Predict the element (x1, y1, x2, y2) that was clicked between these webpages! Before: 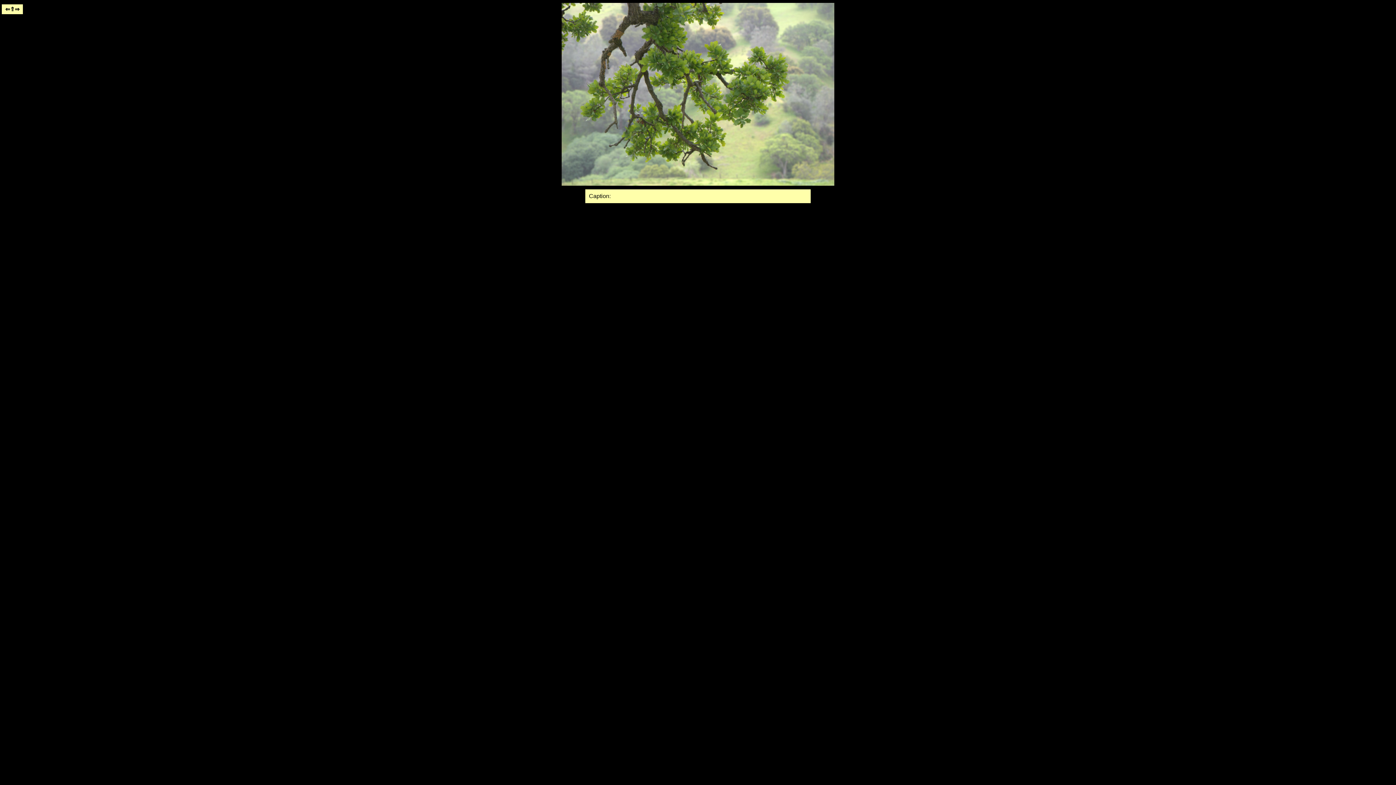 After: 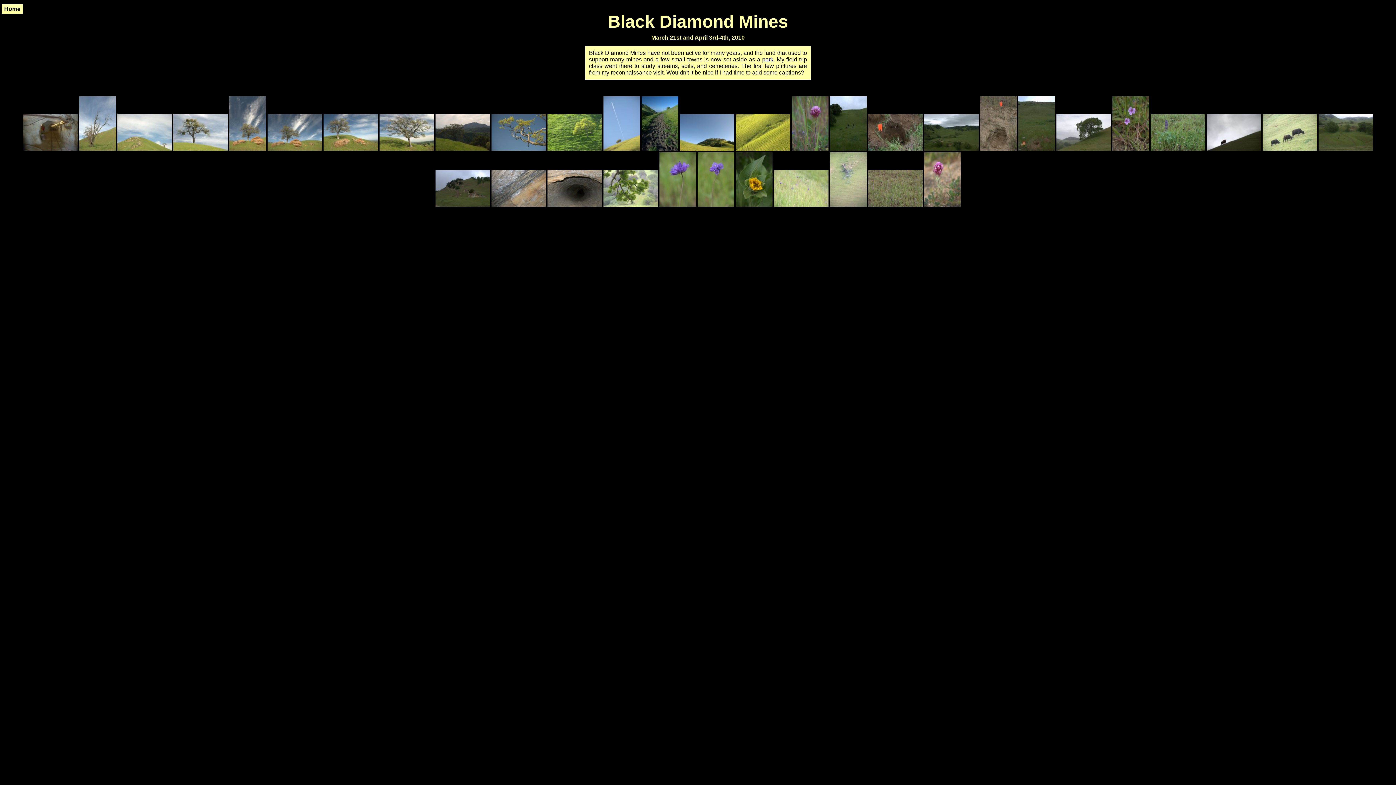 Action: bbox: (10, 6, 14, 12) label: ⇑